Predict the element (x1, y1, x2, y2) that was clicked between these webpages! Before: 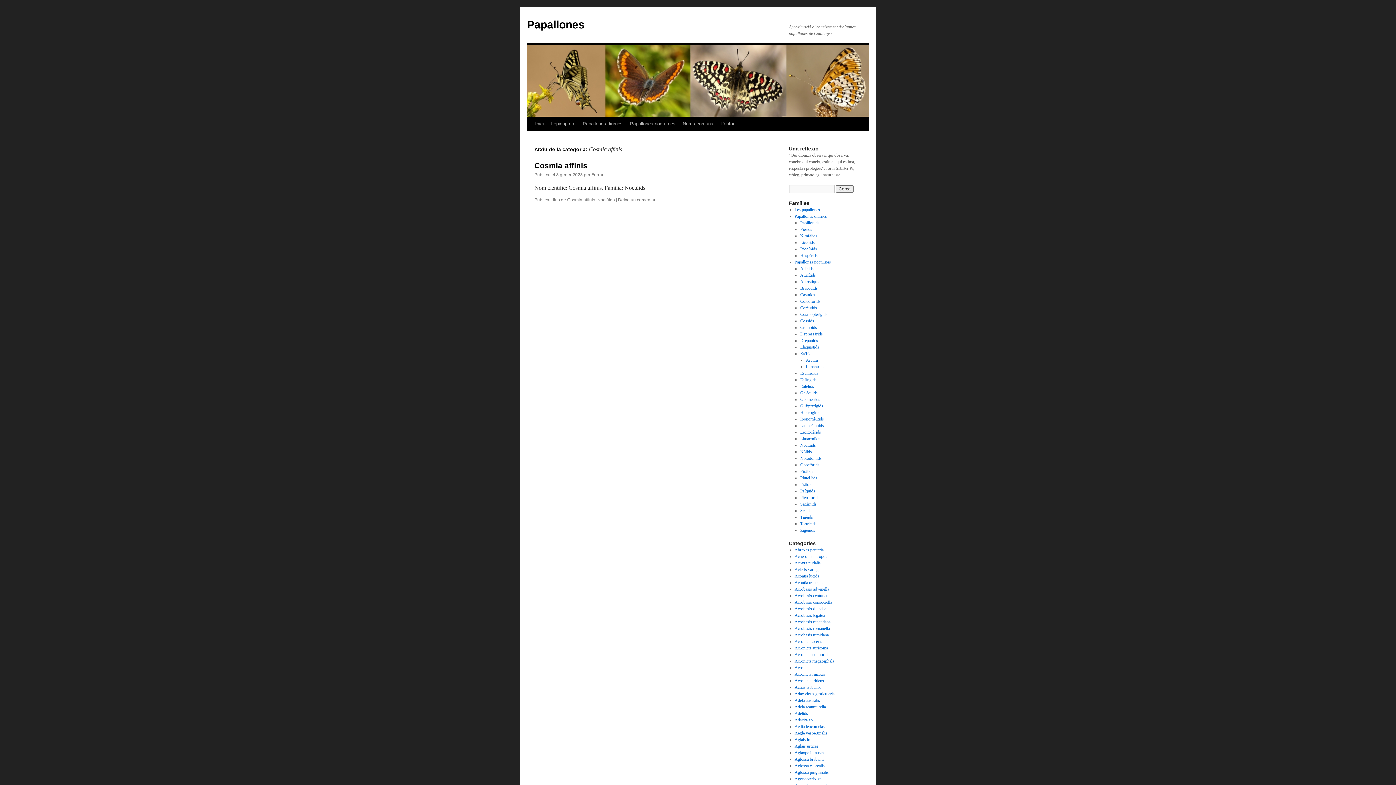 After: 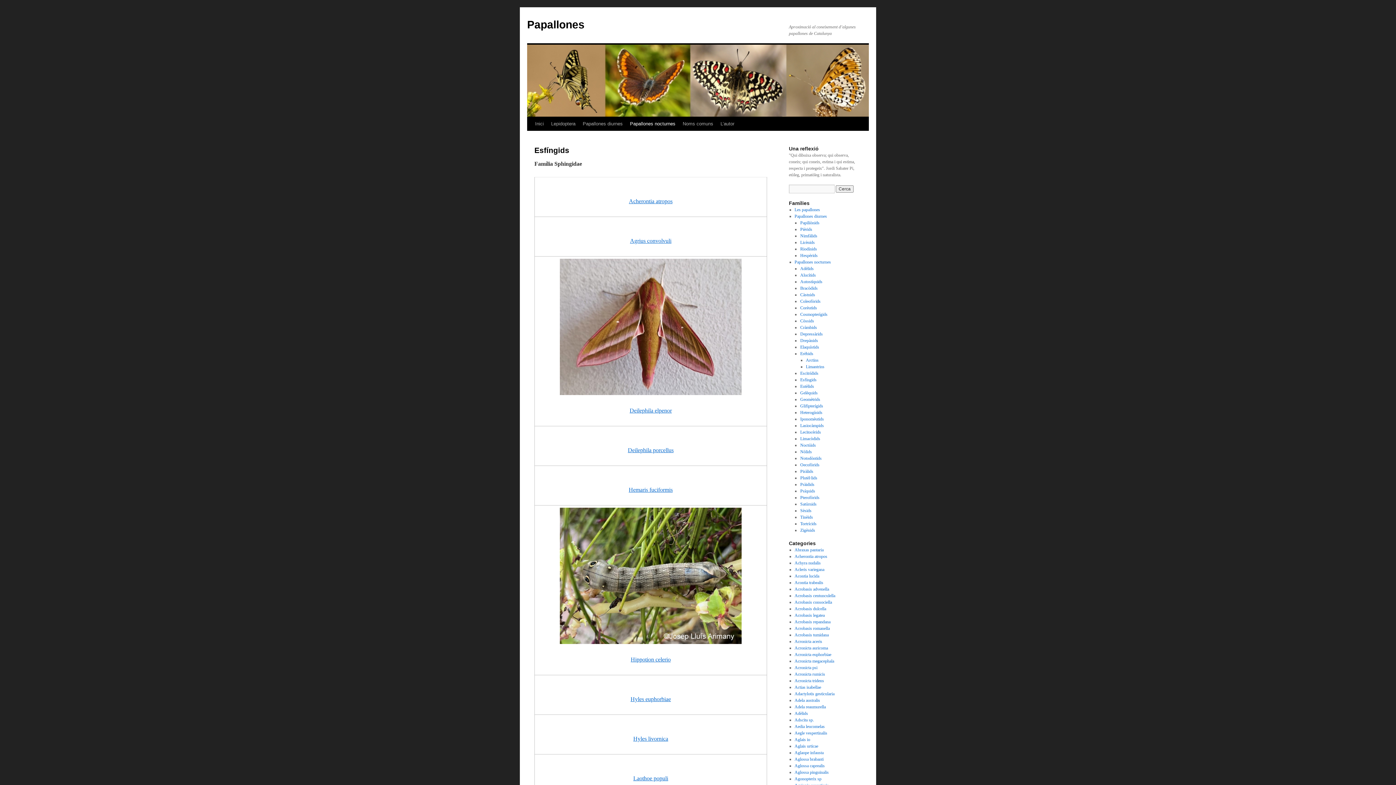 Action: bbox: (800, 377, 816, 382) label: Esfíngids